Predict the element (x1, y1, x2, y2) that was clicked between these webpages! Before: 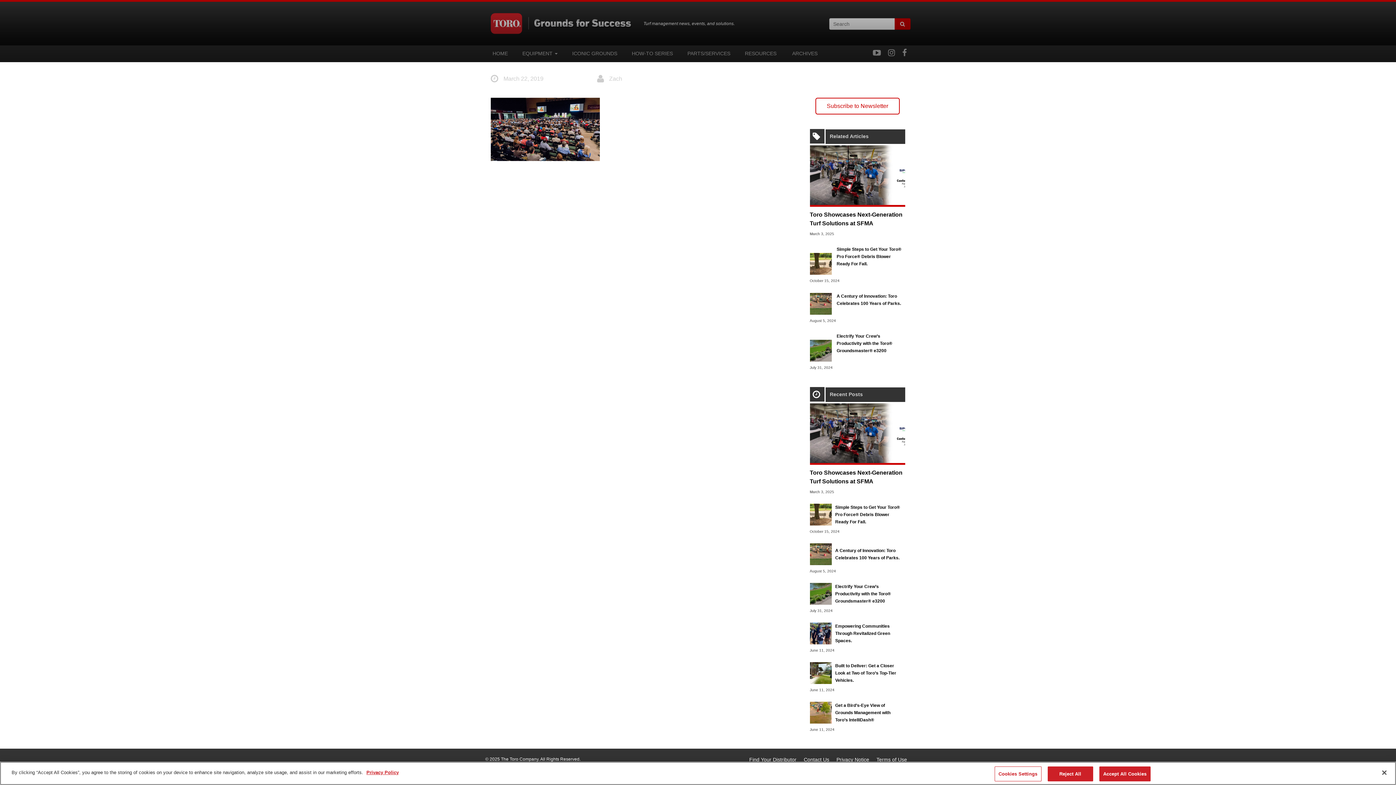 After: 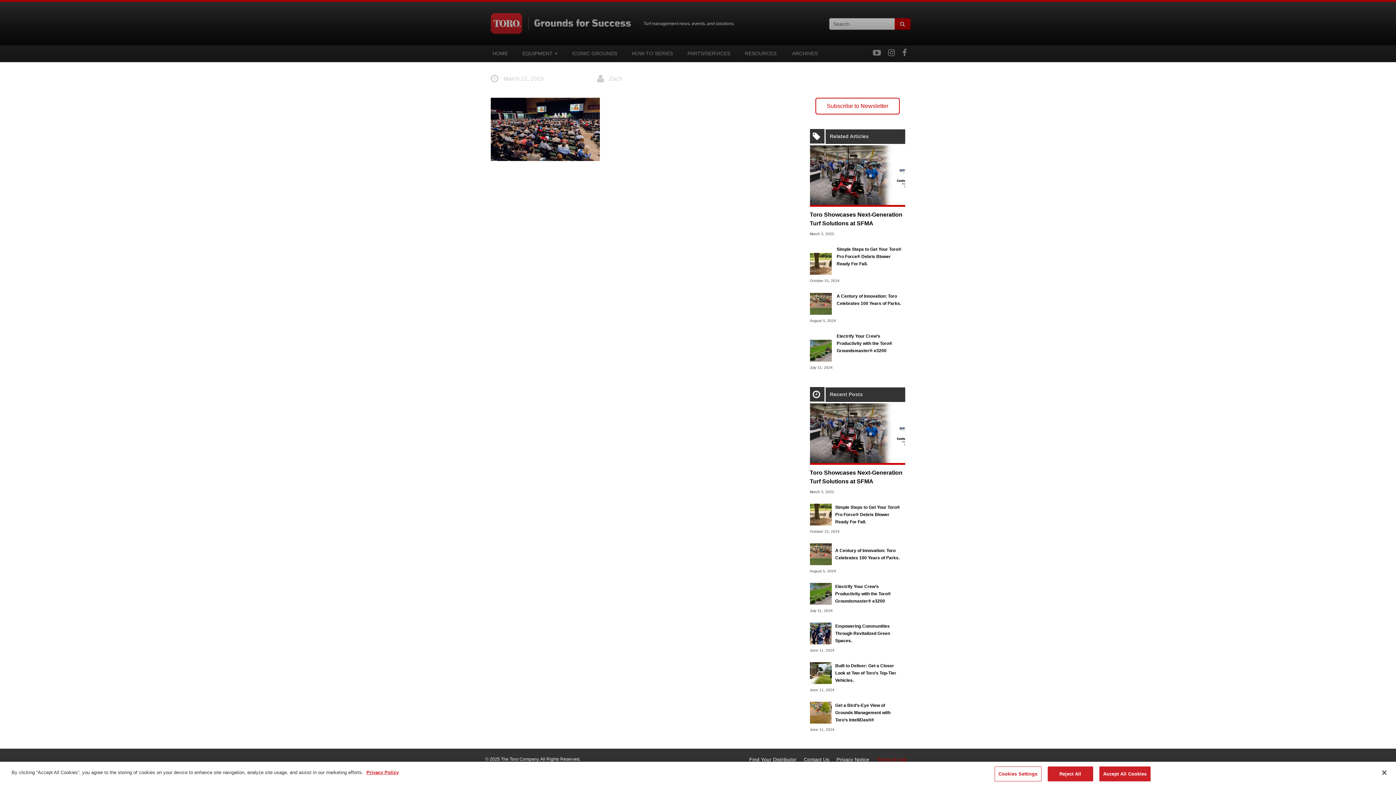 Action: bbox: (873, 753, 910, 766) label: Terms of Use